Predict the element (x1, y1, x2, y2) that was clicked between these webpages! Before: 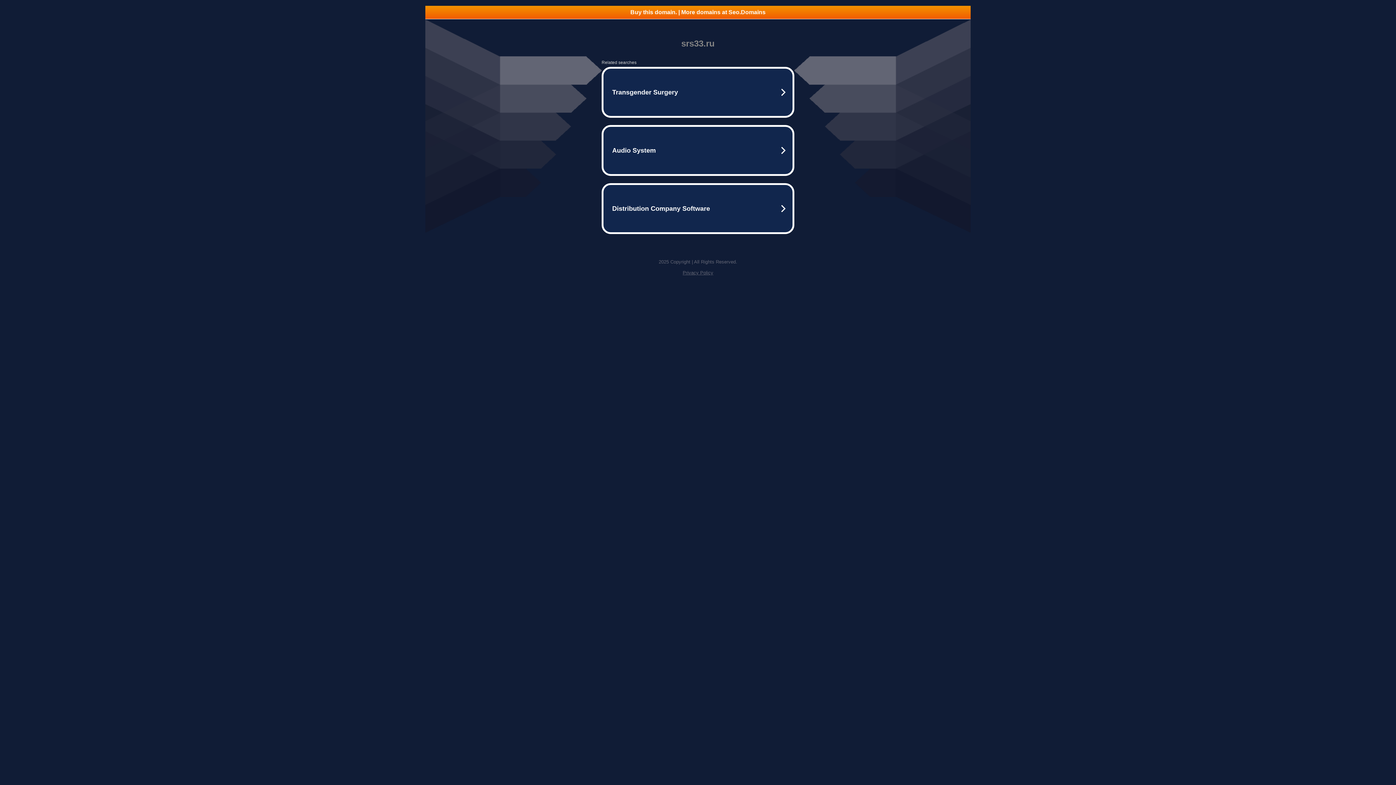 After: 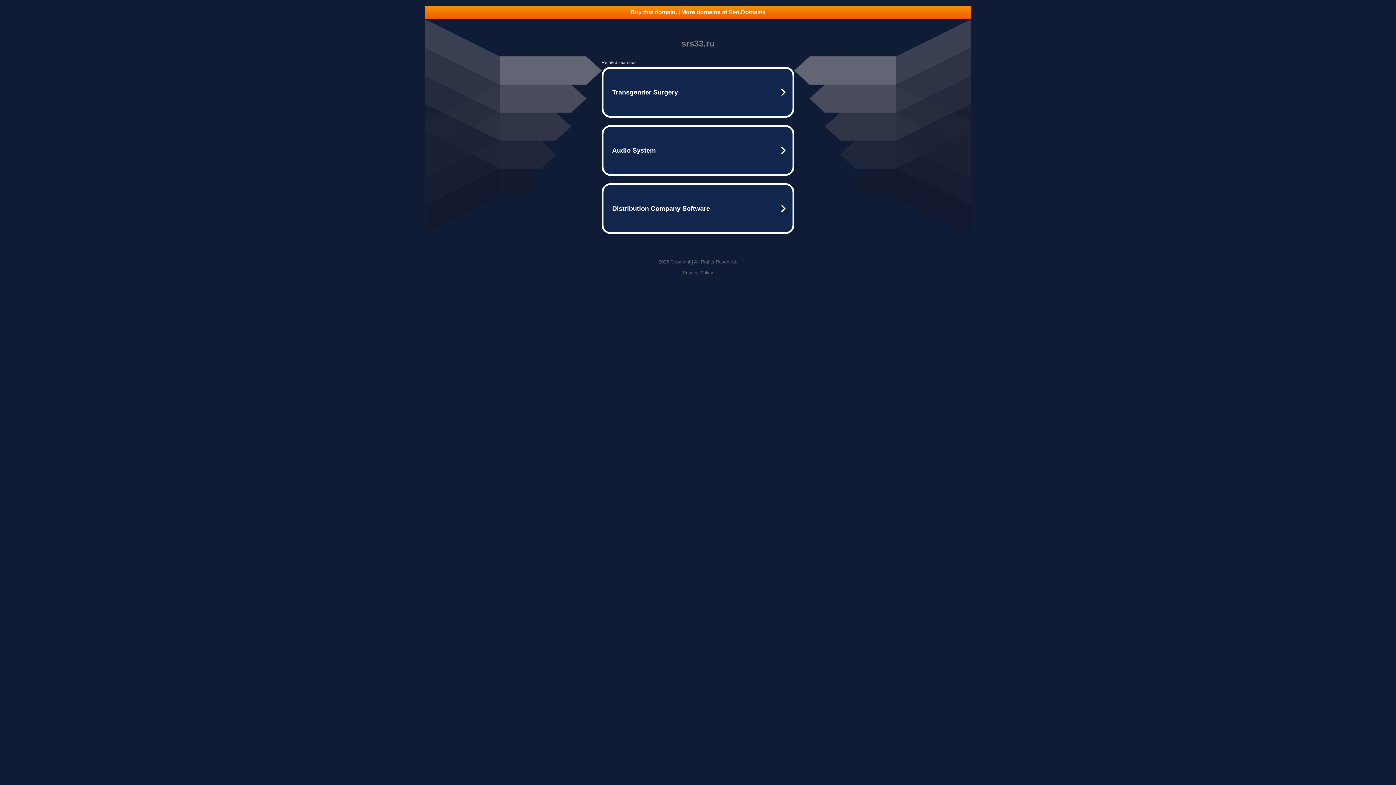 Action: label: Buy this domain. | More domains at Seo.Domains bbox: (425, 5, 970, 18)